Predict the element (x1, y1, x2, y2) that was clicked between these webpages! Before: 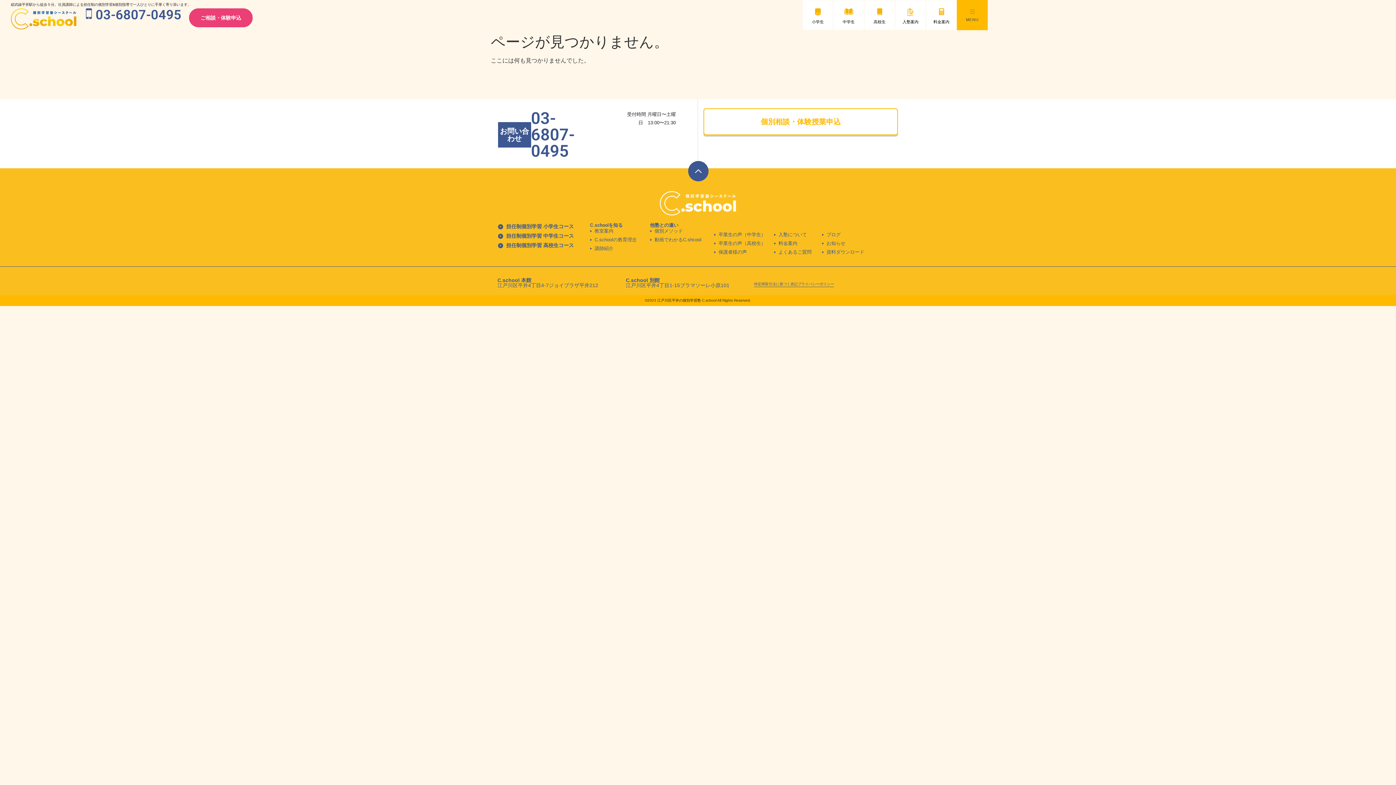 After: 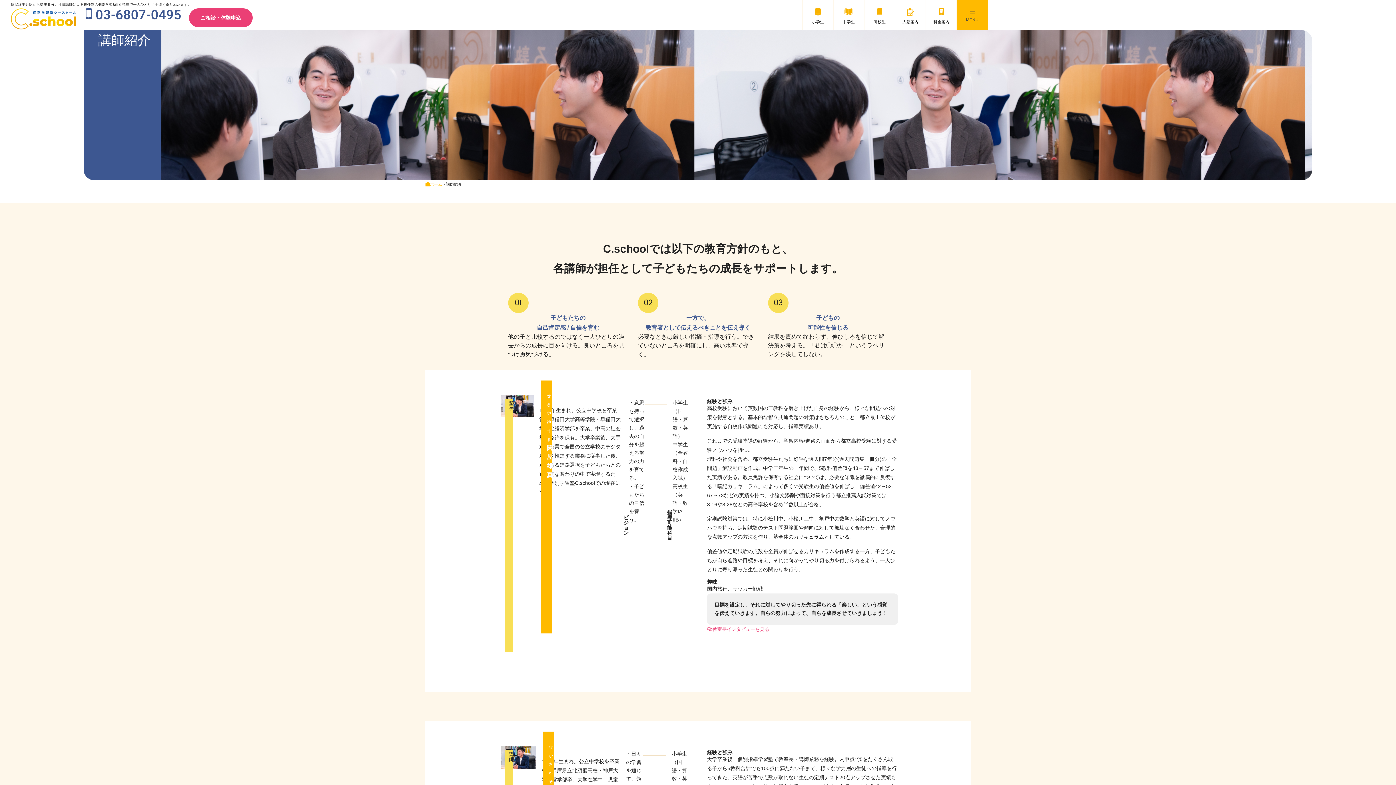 Action: bbox: (590, 245, 650, 252) label: 講師紹介